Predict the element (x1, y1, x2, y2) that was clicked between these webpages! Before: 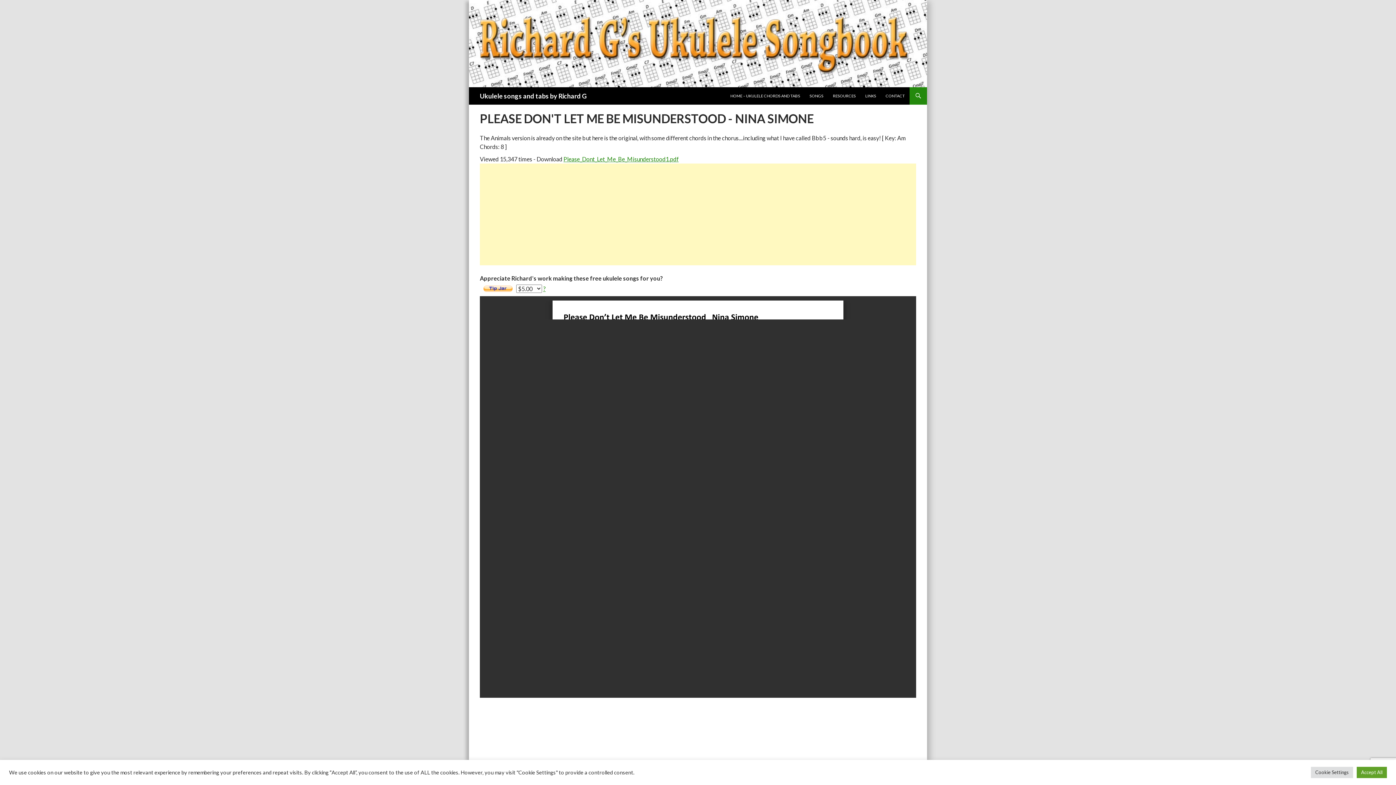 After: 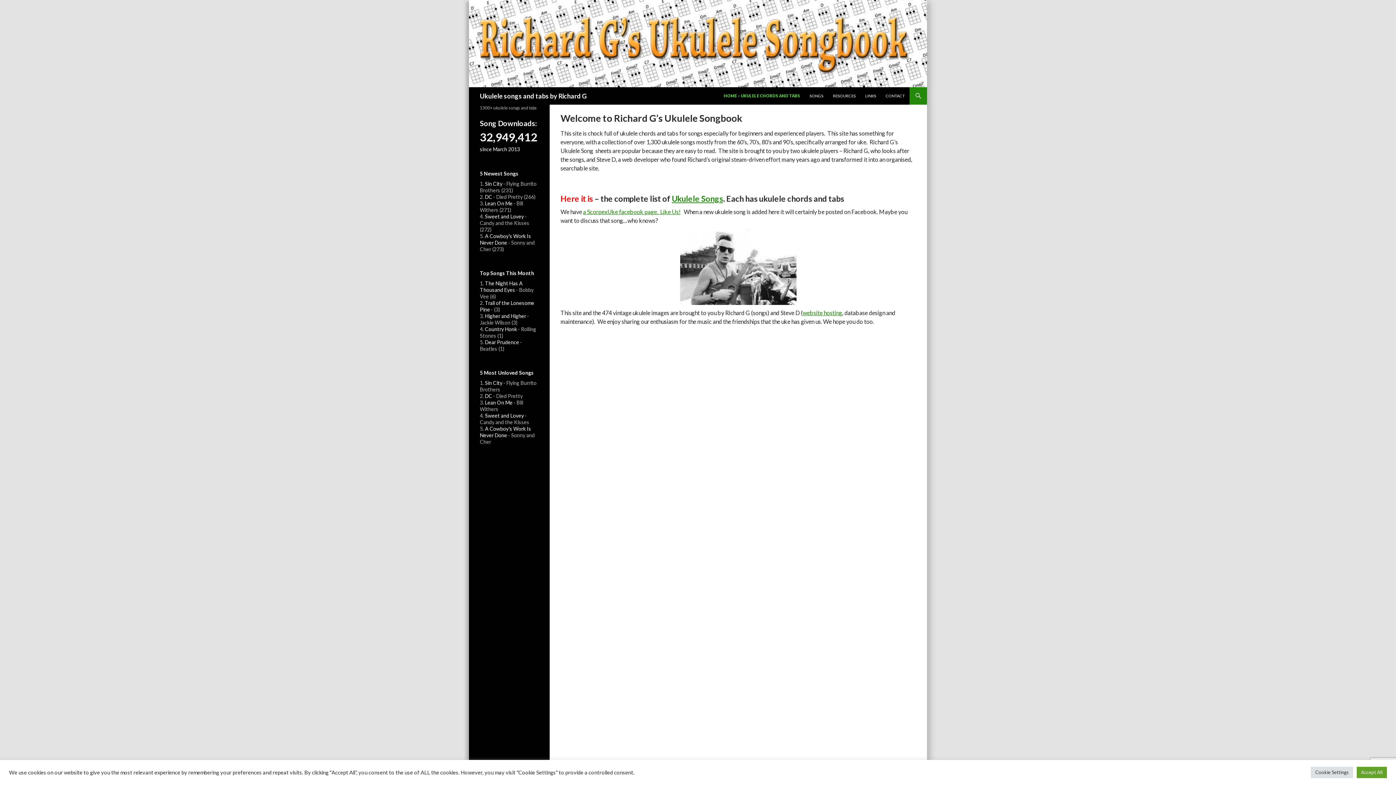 Action: label: Ukulele songs and tabs by Richard G bbox: (480, 87, 586, 104)